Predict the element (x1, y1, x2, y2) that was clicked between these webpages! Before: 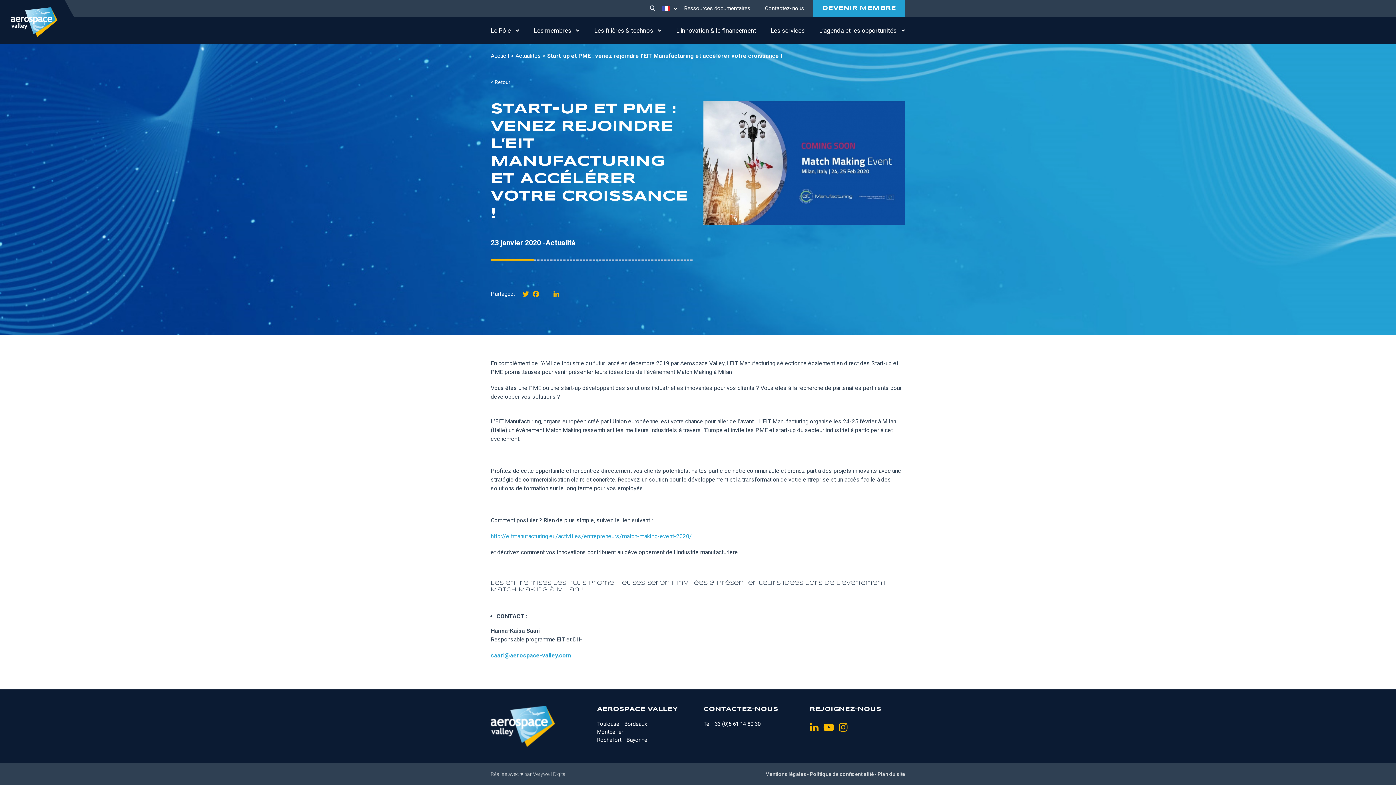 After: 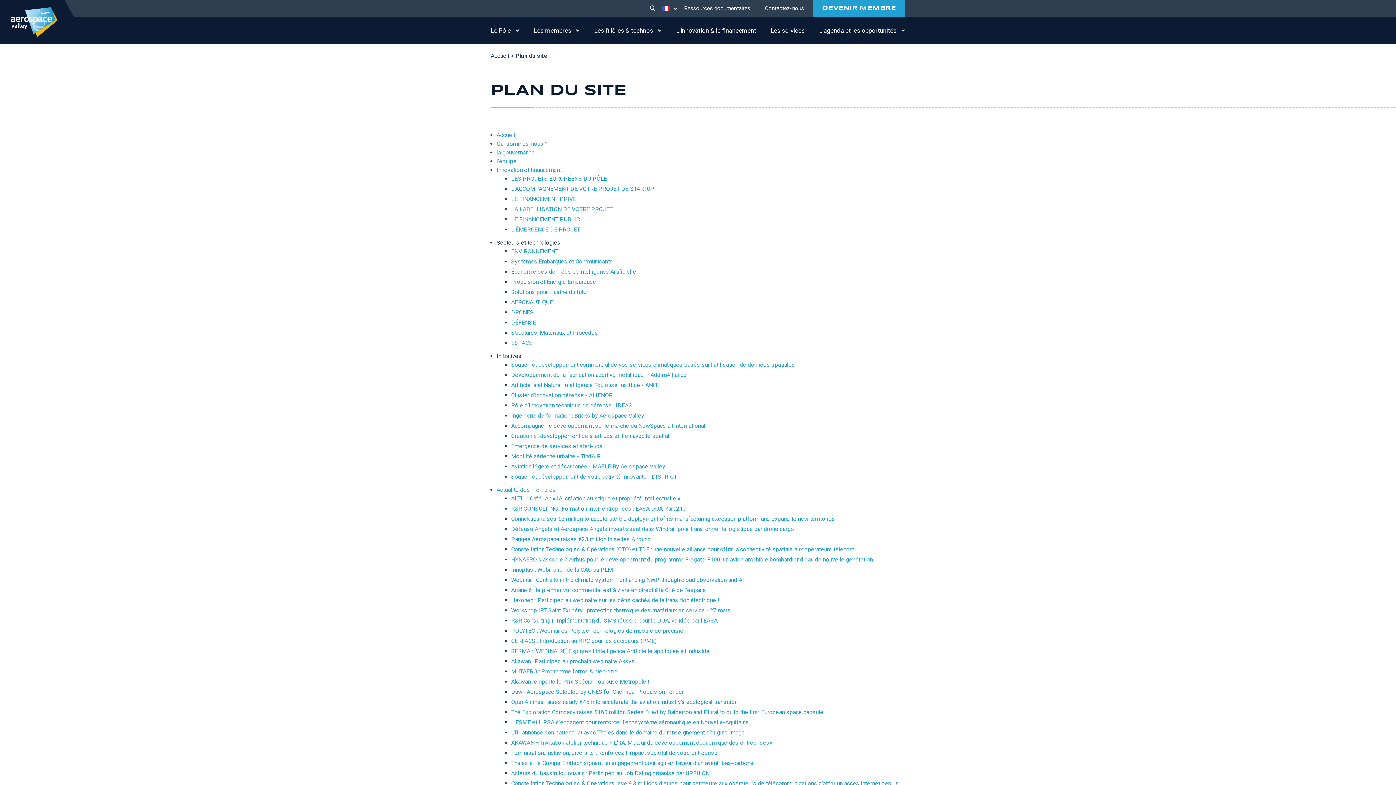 Action: label: Plan du site bbox: (877, 771, 905, 777)